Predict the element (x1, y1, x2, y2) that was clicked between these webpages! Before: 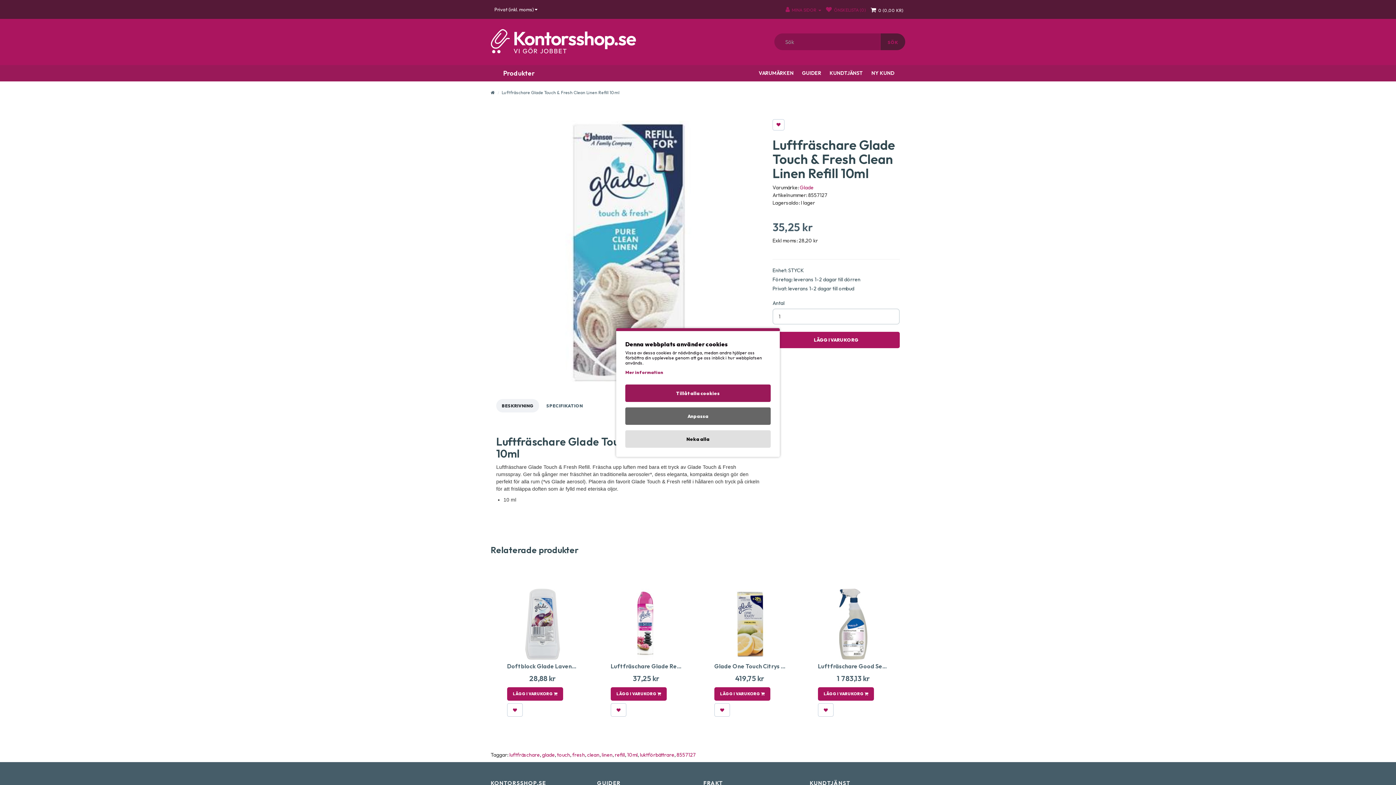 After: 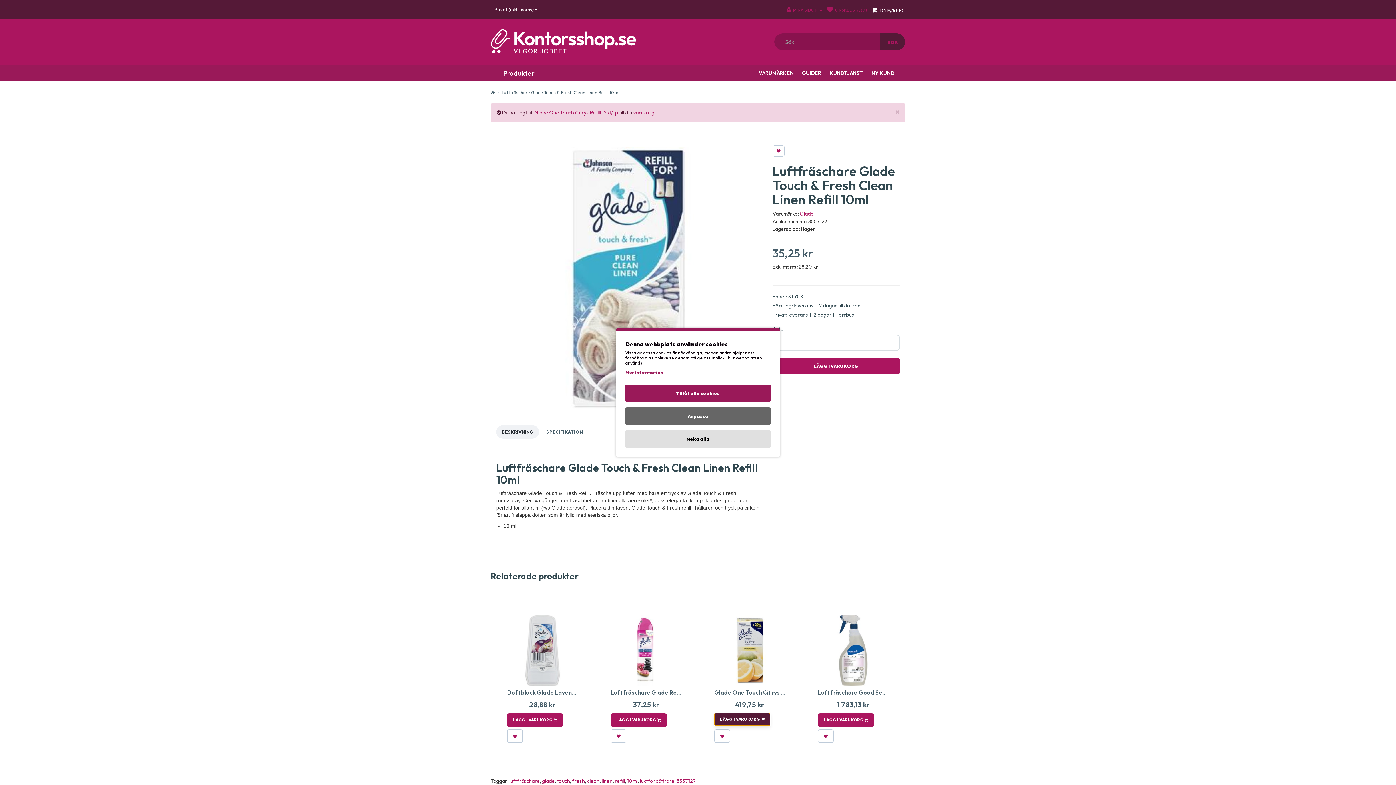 Action: label: LÄGG I VARUKORG  bbox: (714, 687, 770, 701)